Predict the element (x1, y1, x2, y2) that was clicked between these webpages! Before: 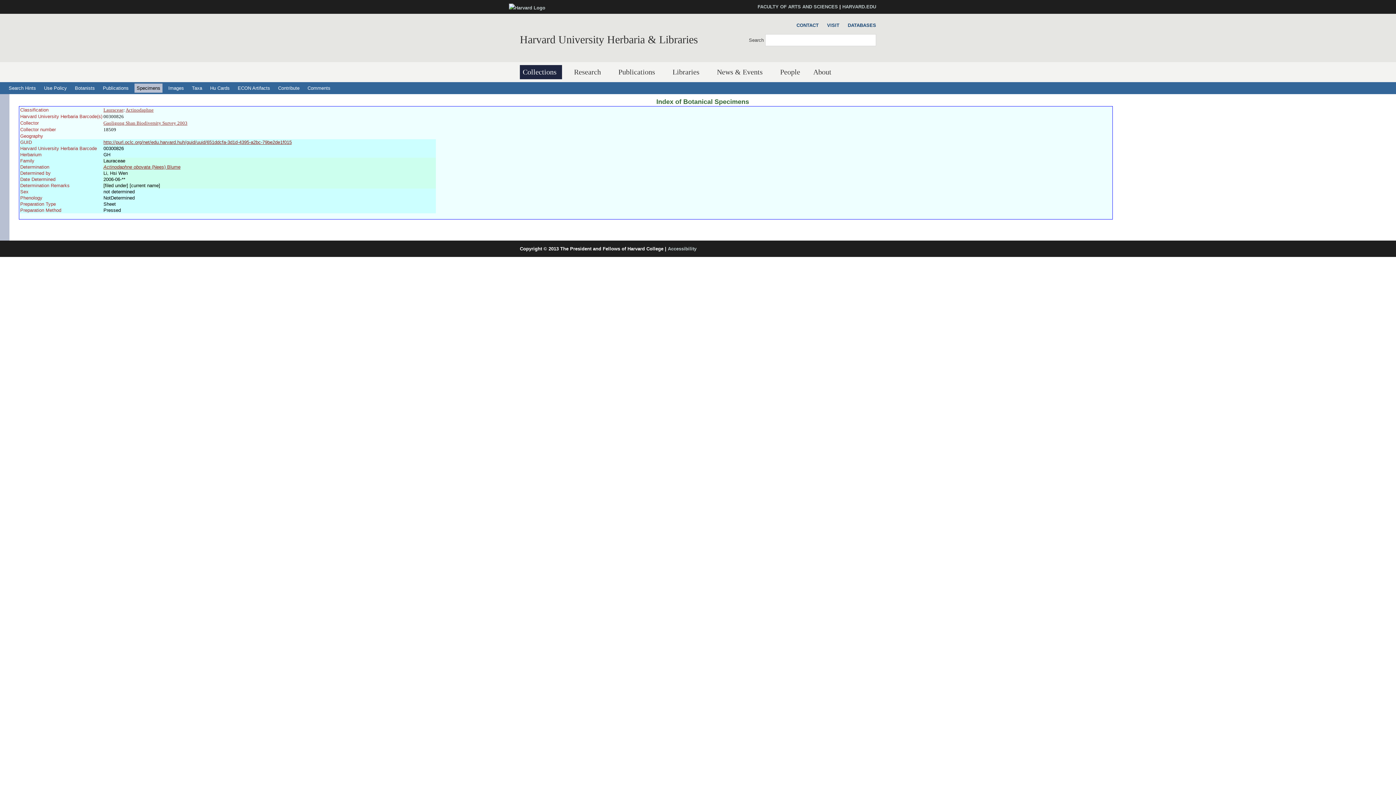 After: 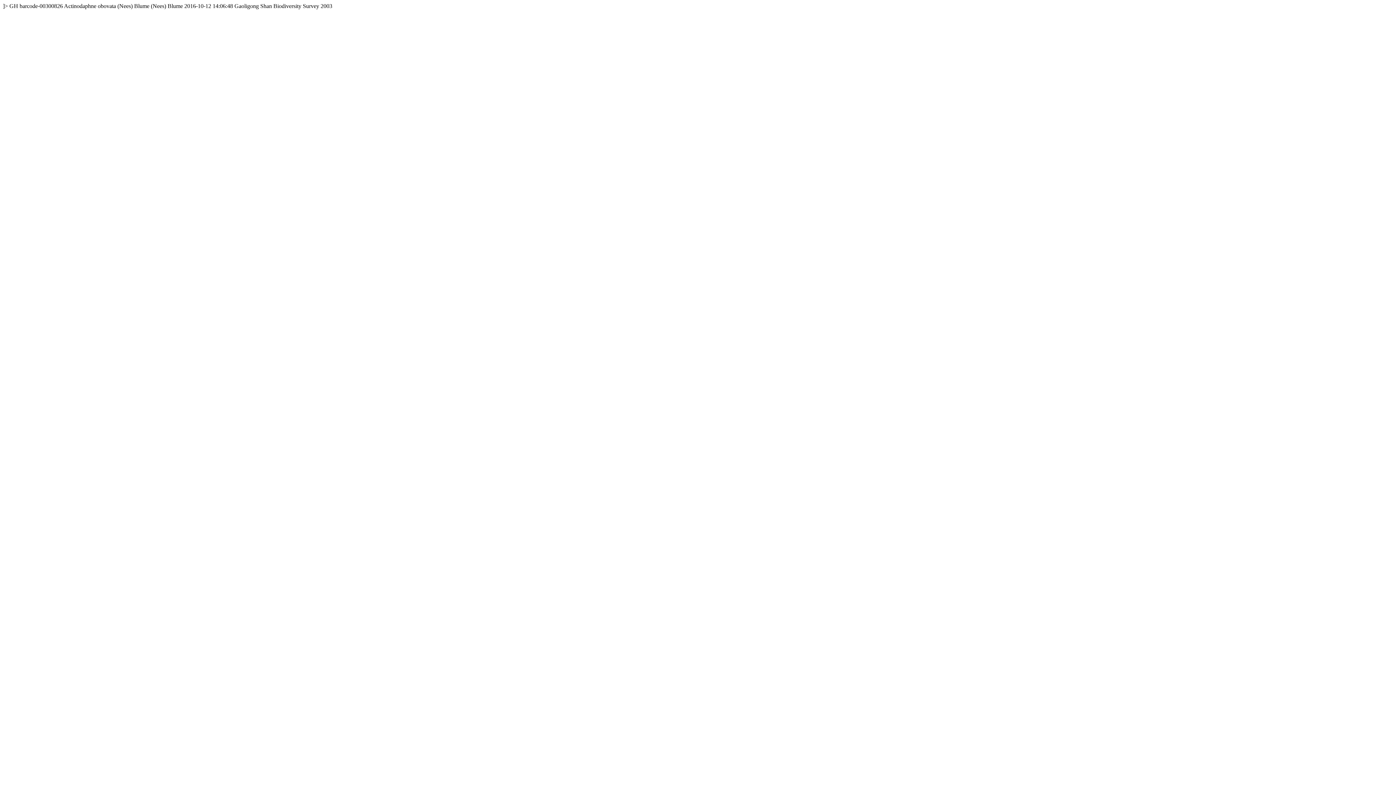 Action: bbox: (103, 139, 291, 145) label: http://purl.oclc.org/net/edu.harvard.huh/guid/uuid/651ddcfa-3d1d-4395-a2bc-79be2de1f015